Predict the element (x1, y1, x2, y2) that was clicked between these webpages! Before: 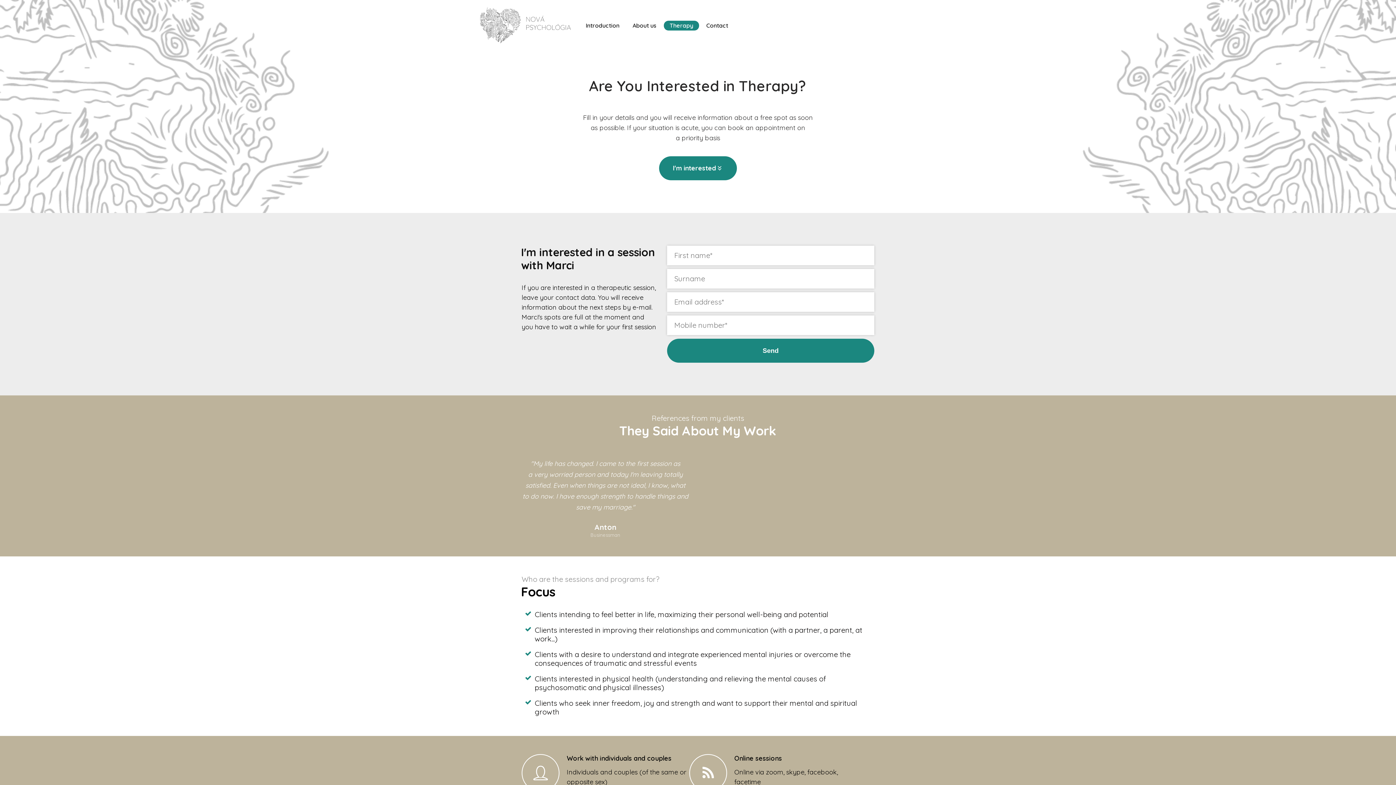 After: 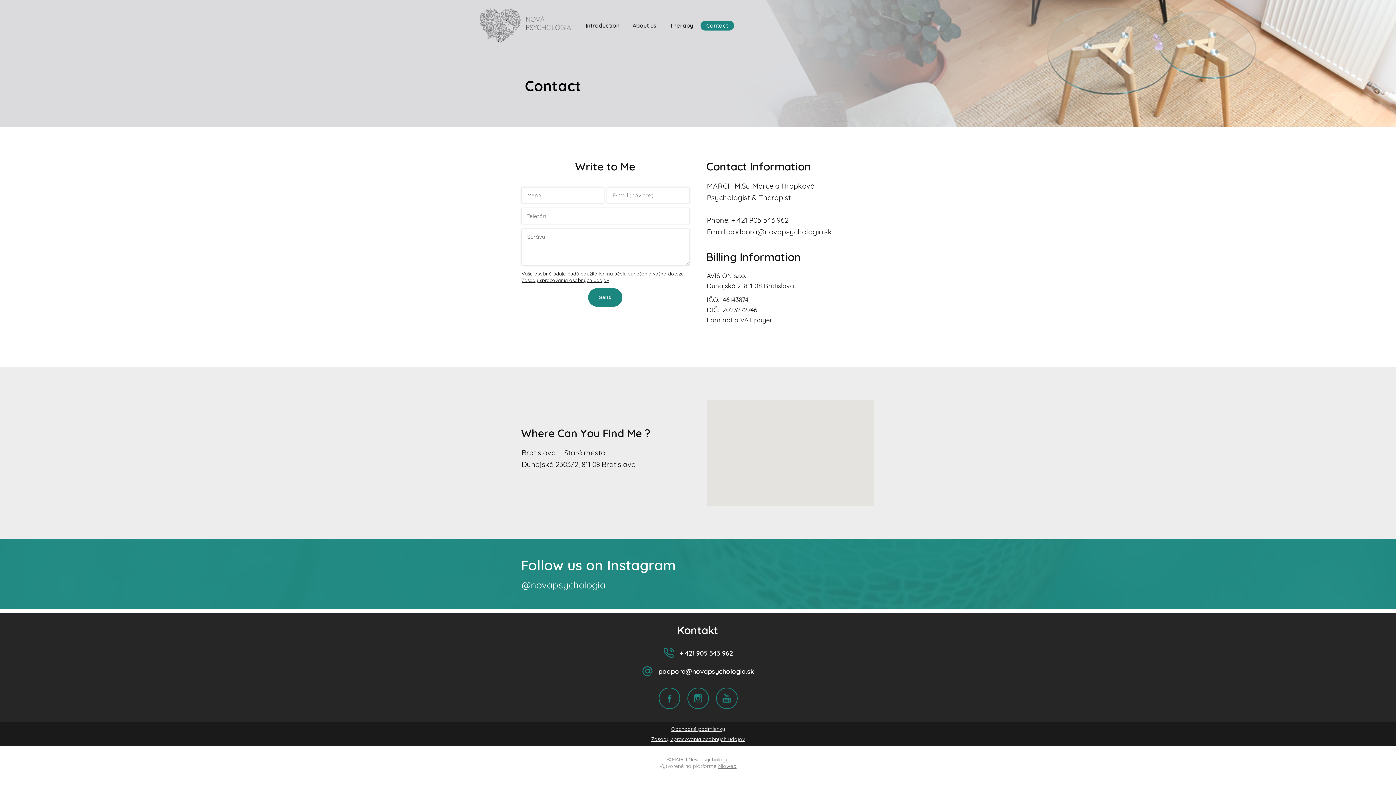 Action: bbox: (700, 20, 734, 30) label: Contact